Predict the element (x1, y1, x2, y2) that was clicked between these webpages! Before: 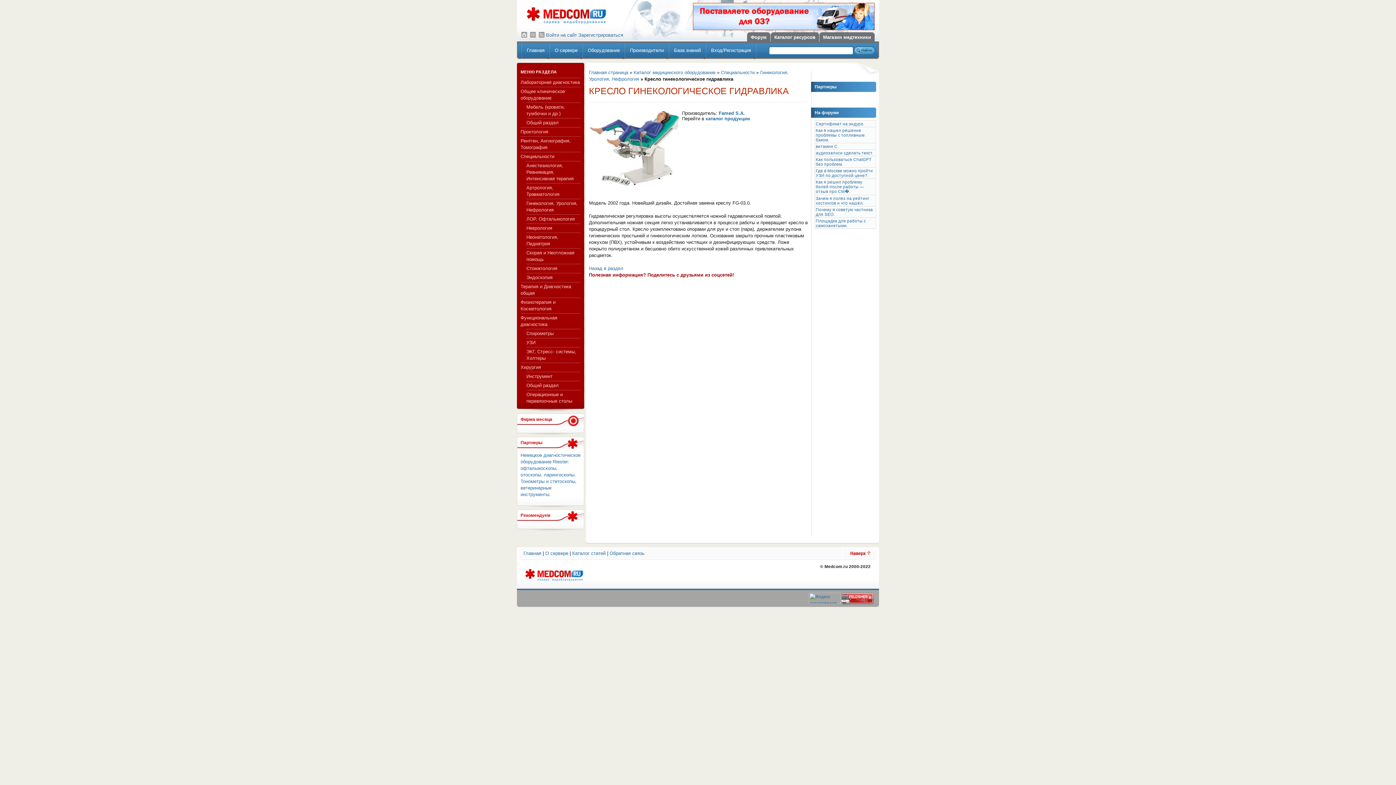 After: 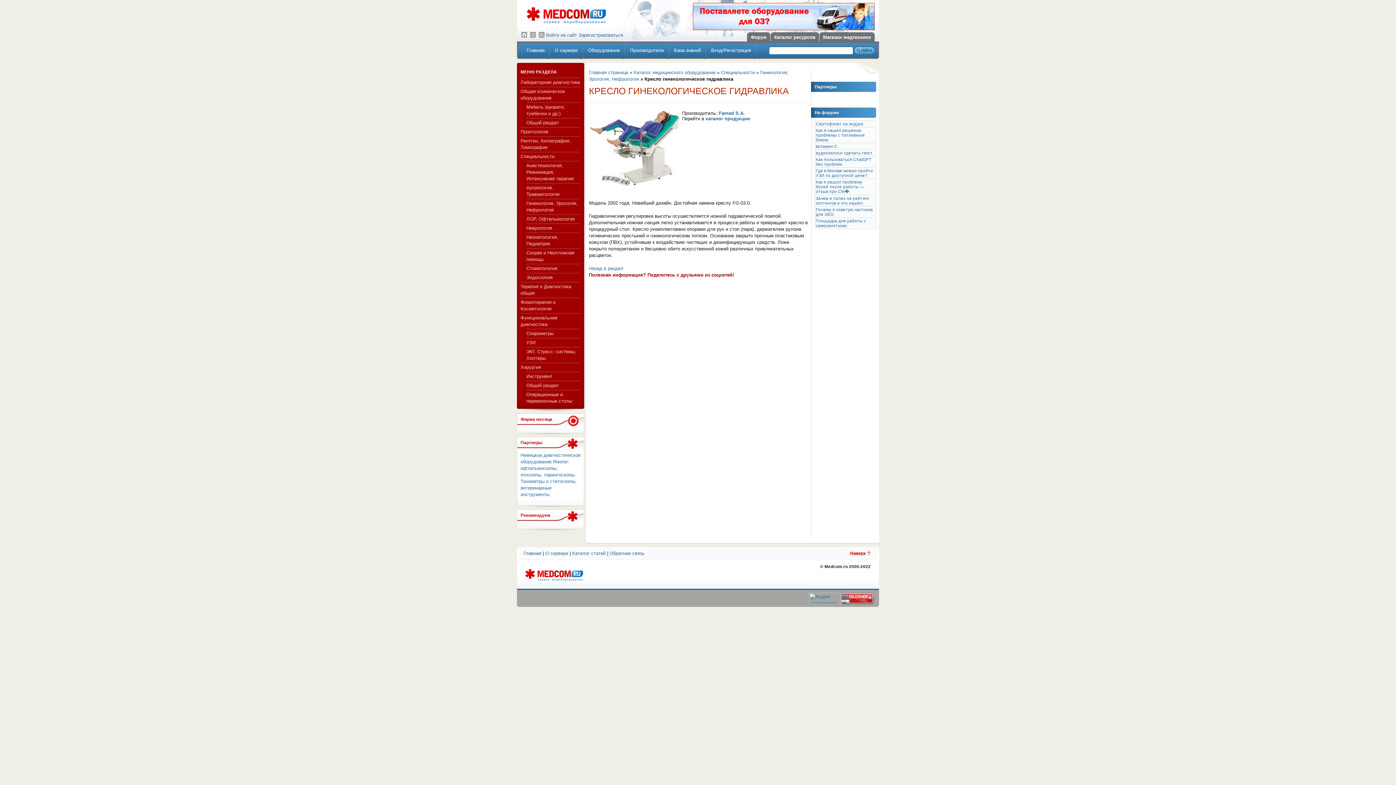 Action: bbox: (525, 569, 583, 581)